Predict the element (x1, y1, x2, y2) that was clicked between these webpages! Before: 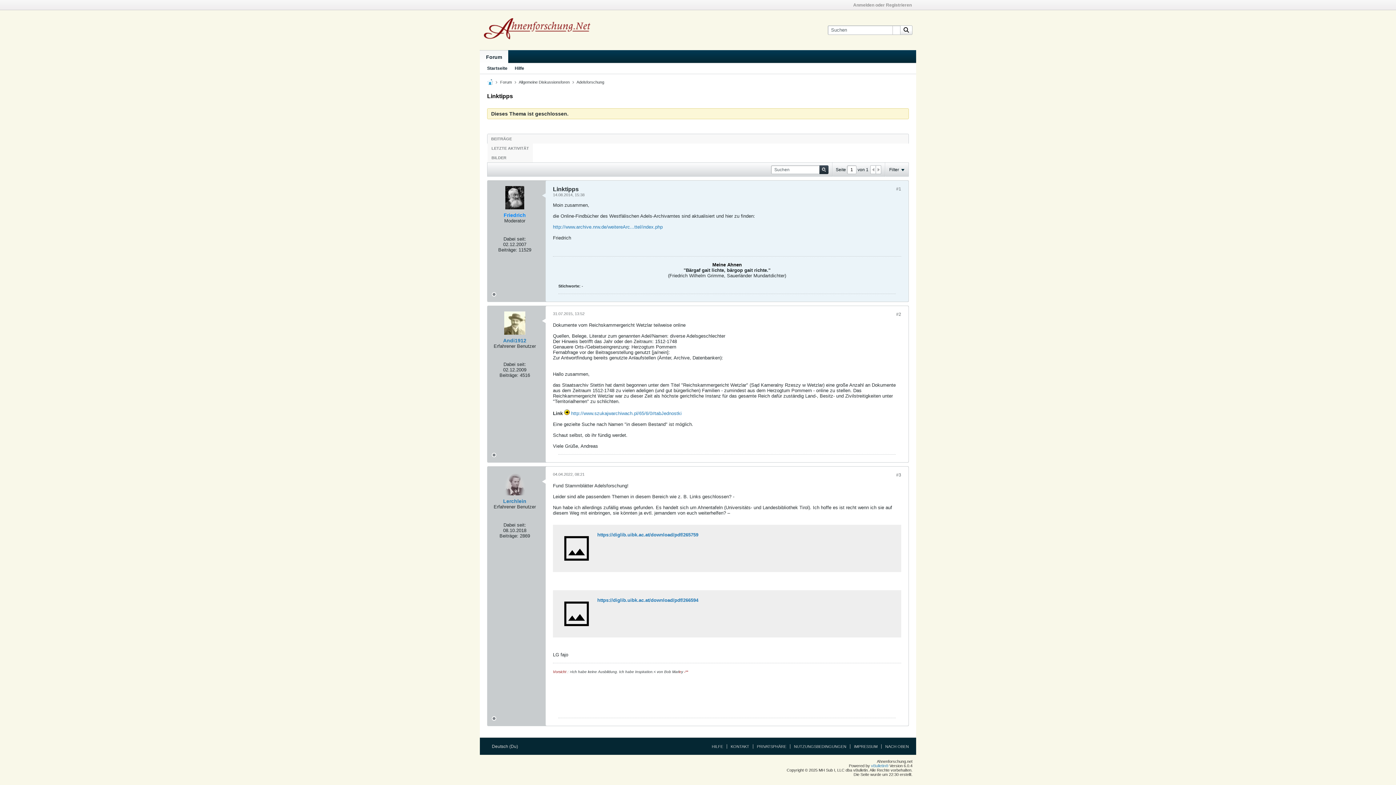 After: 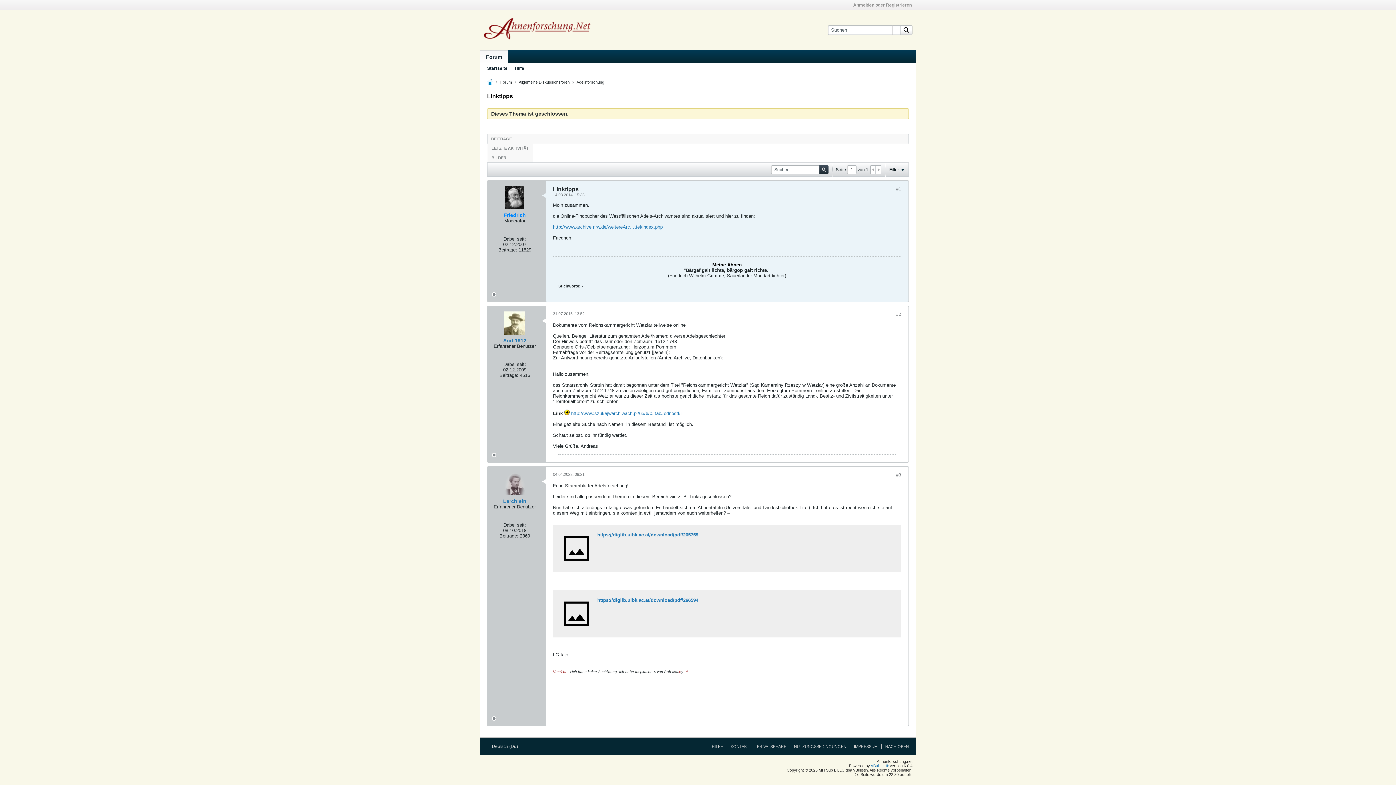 Action: bbox: (876, 165, 881, 173)